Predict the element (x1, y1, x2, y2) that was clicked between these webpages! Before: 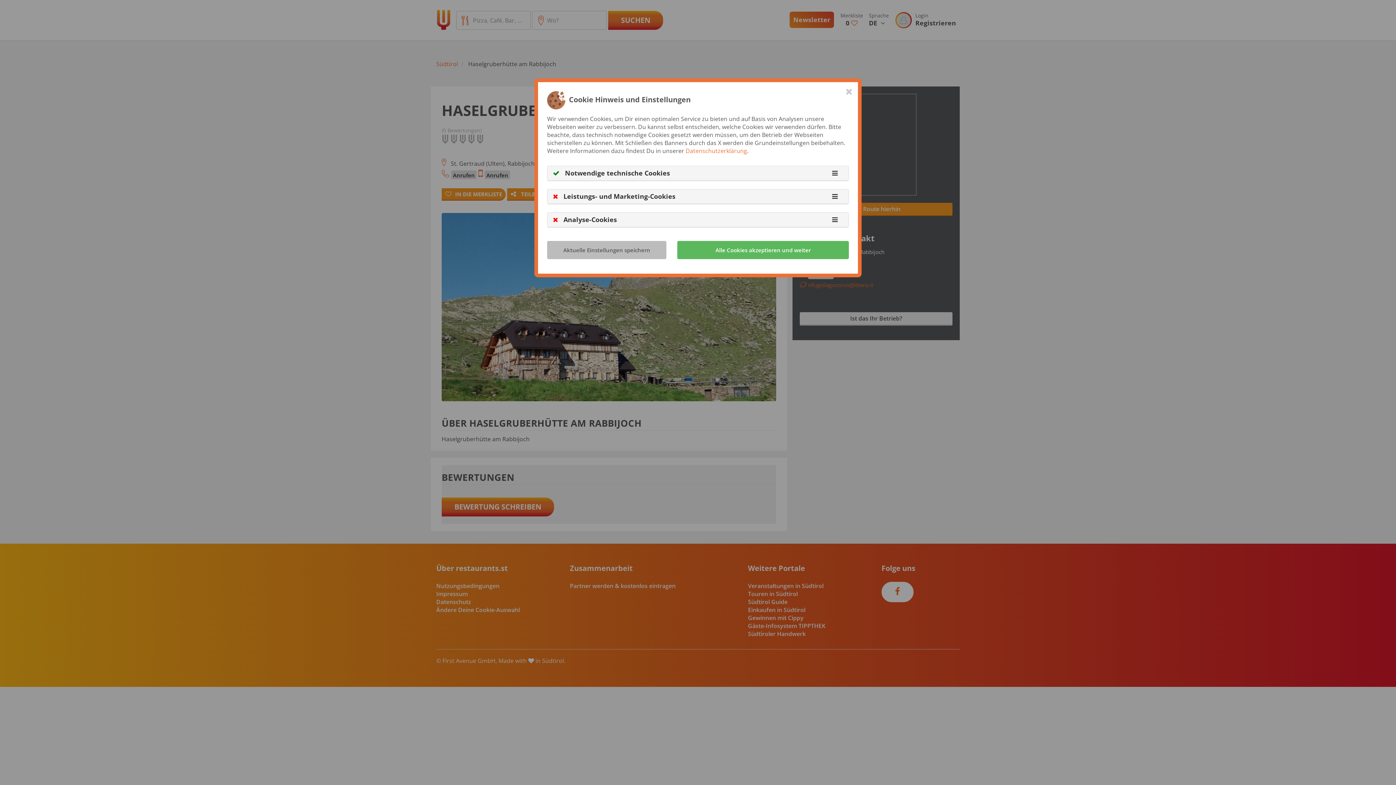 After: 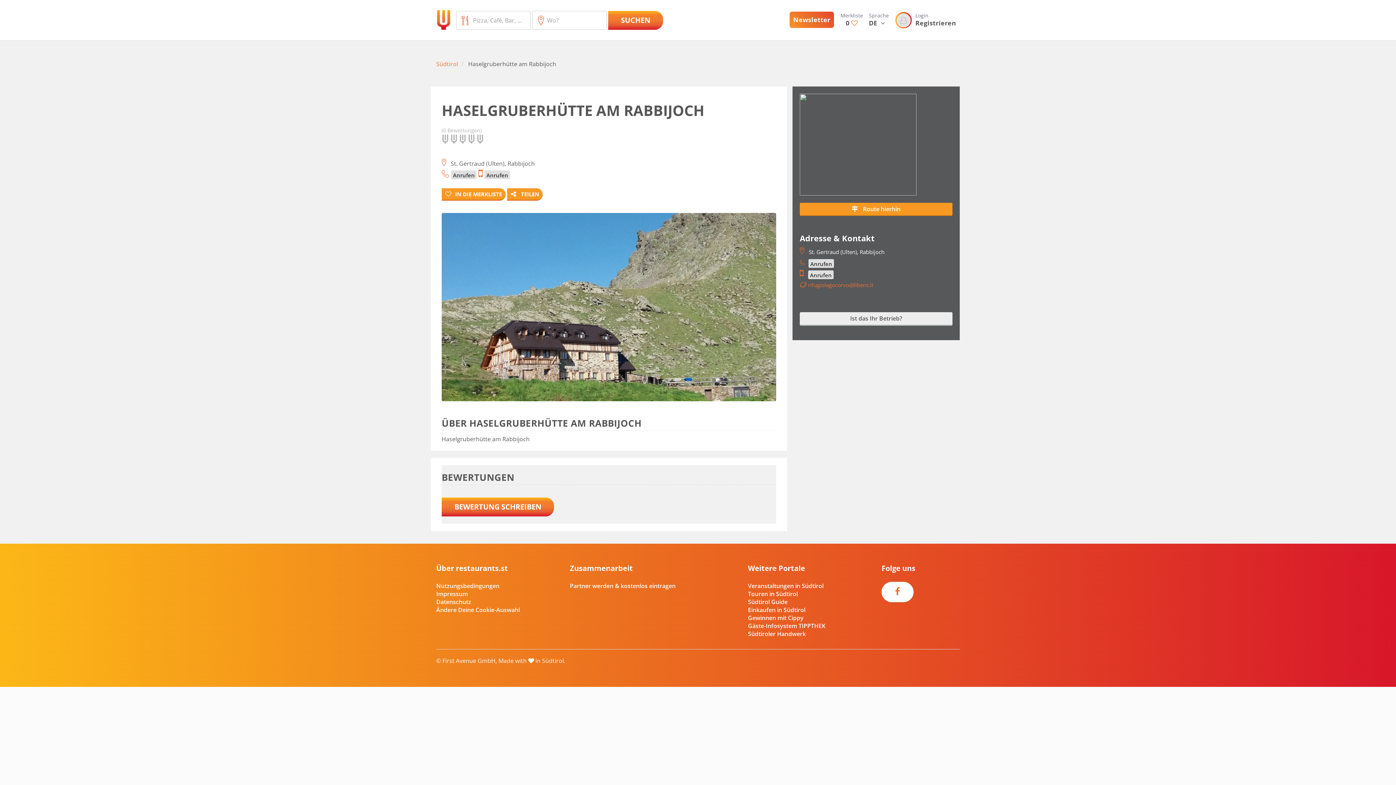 Action: bbox: (677, 241, 849, 259) label: Alle Cookies akzeptieren und weiter